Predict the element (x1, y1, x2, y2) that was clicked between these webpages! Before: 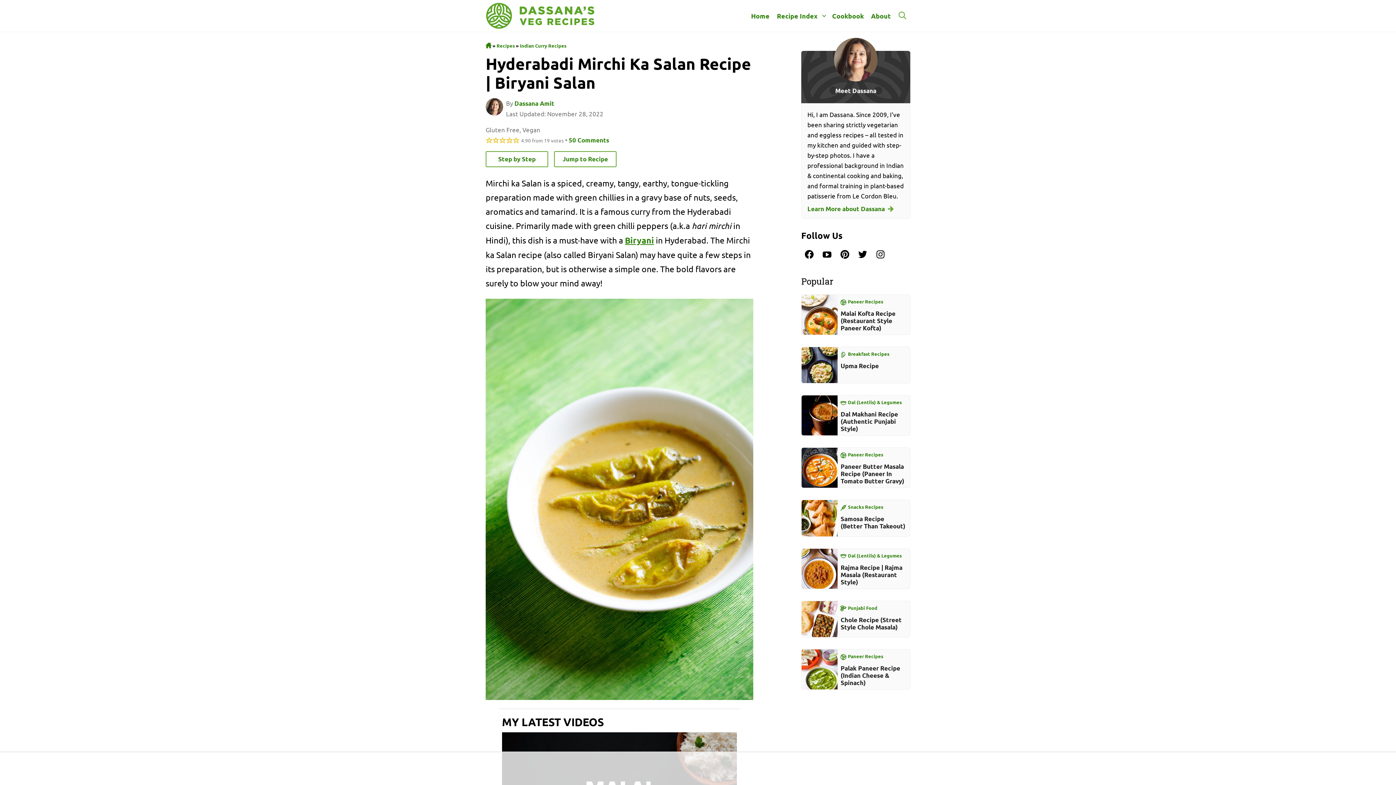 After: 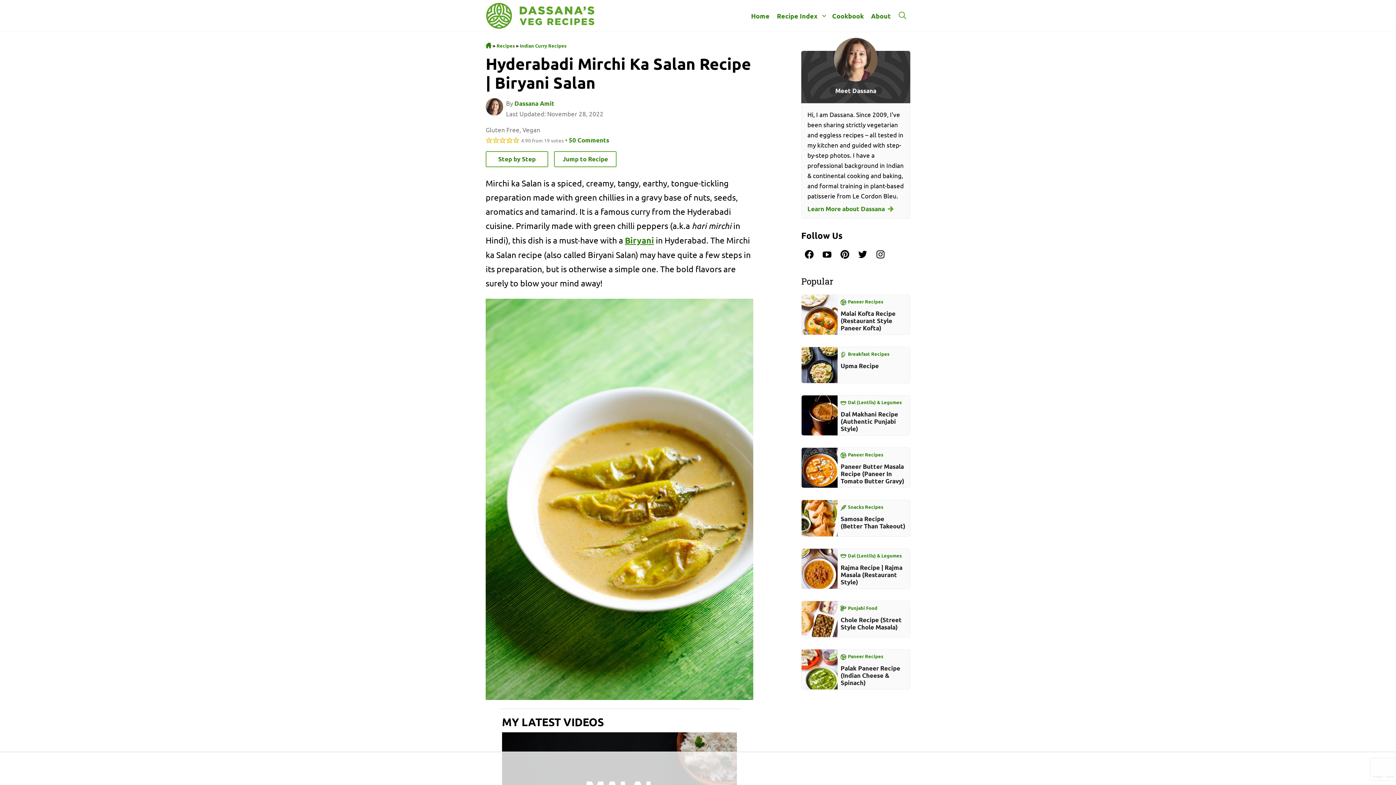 Action: label: Twitter bbox: (854, 246, 870, 262)